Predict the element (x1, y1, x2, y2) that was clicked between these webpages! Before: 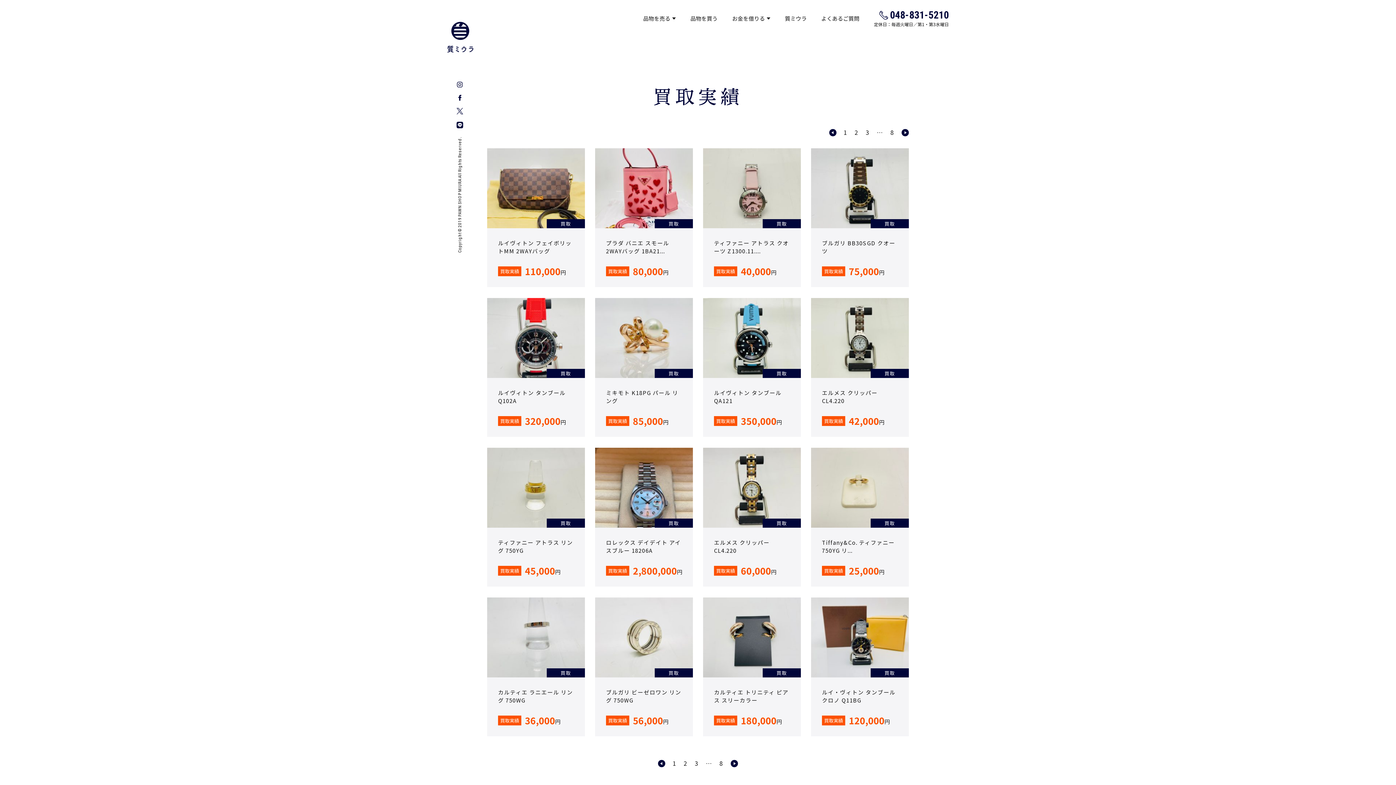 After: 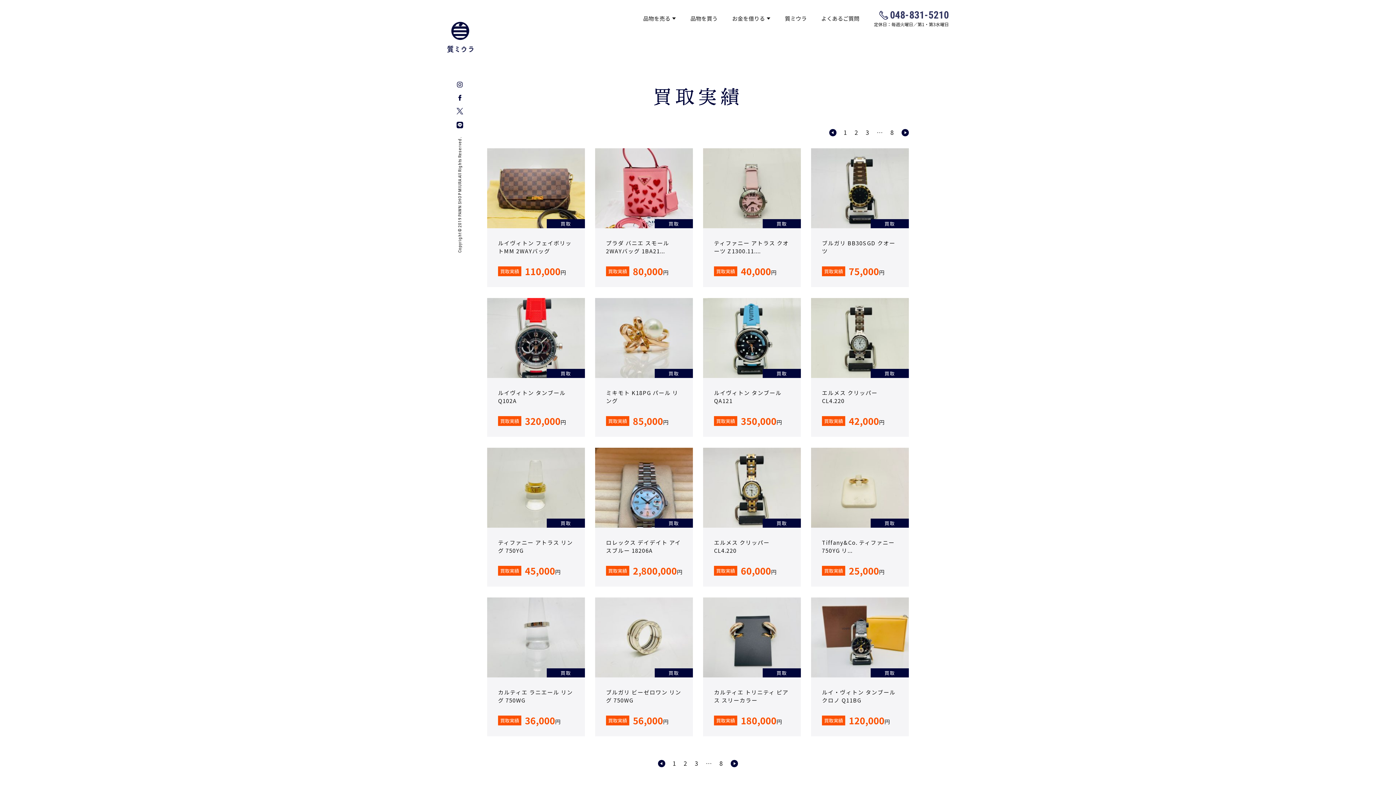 Action: label: 048-831-5210 bbox: (890, 10, 949, 20)